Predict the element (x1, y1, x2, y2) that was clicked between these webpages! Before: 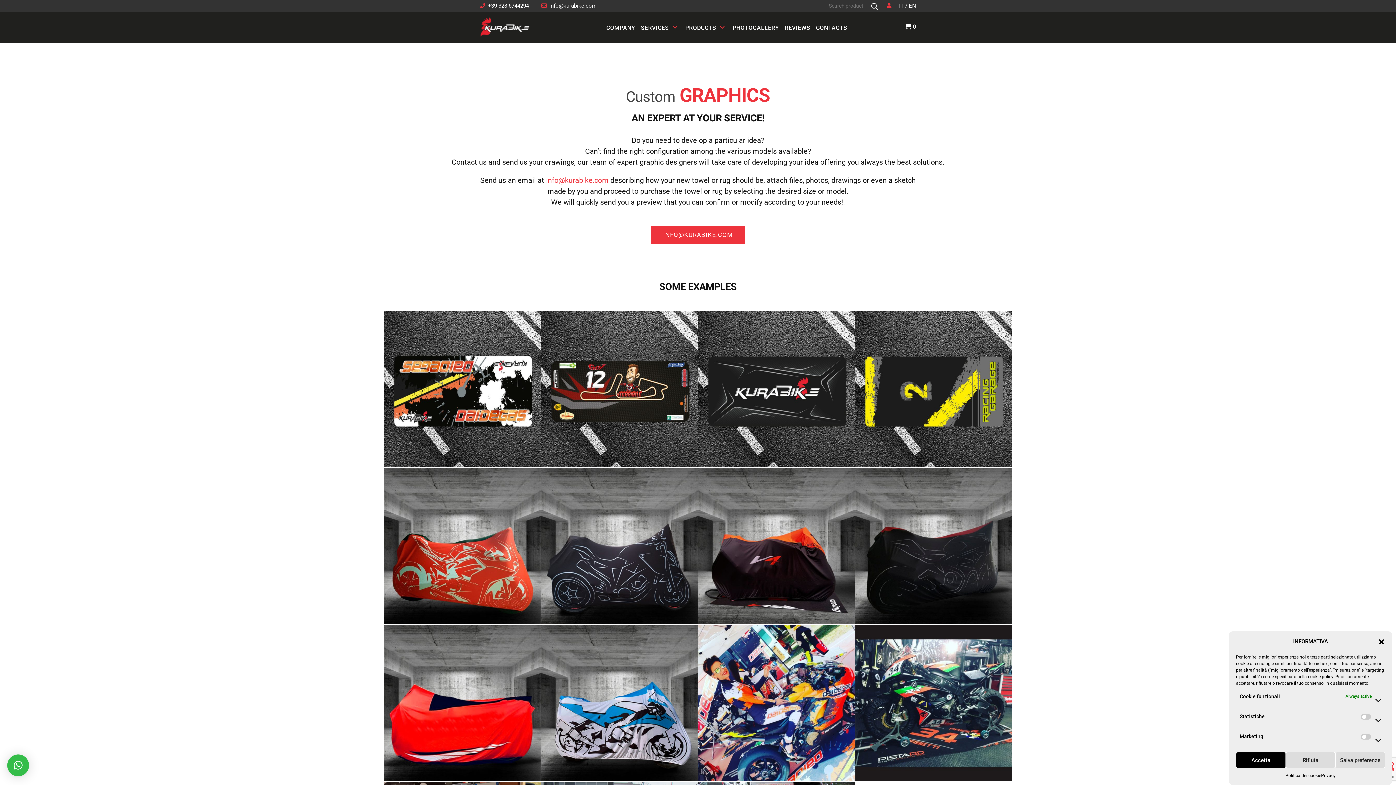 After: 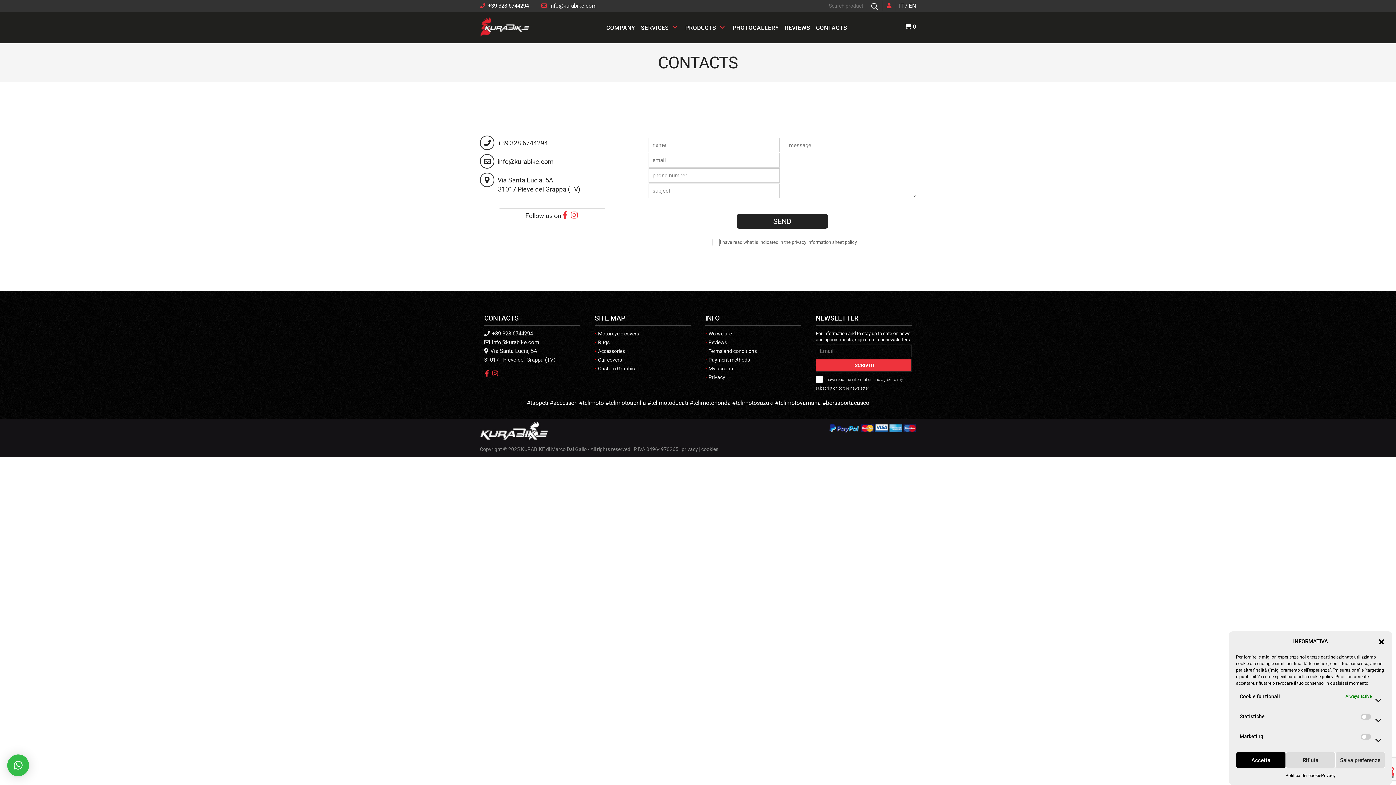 Action: label: CONTACTS bbox: (816, 24, 847, 31)